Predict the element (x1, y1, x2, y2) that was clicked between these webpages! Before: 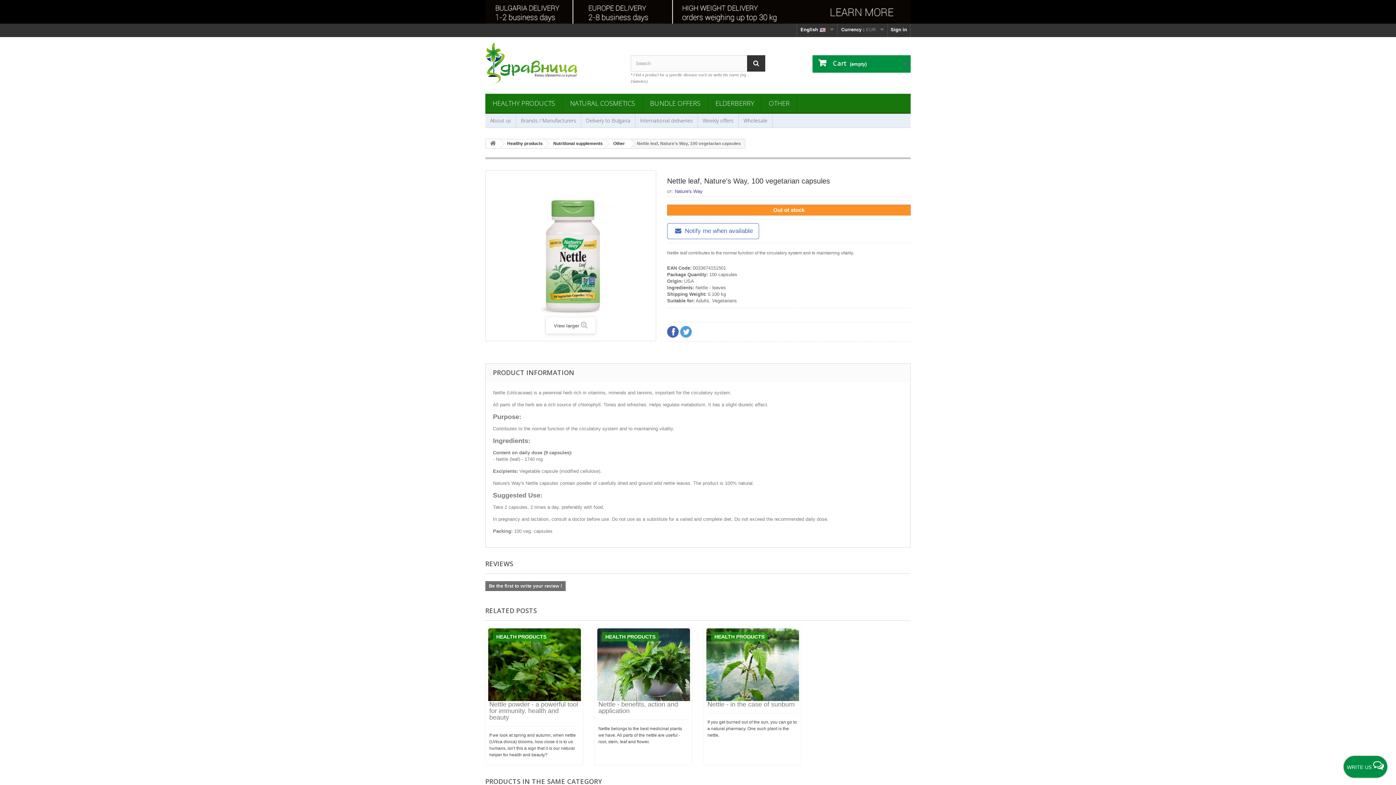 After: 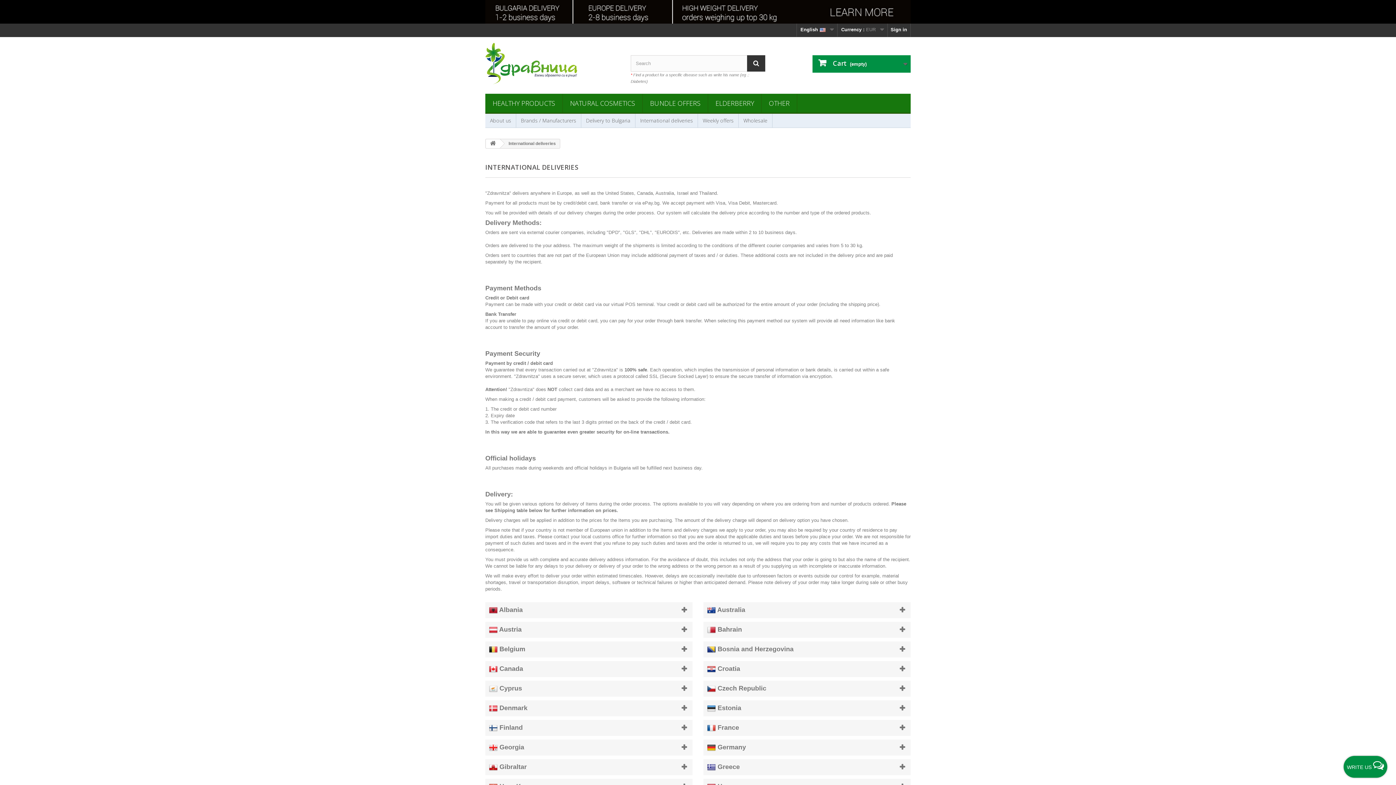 Action: label: International deliveries bbox: (635, 113, 697, 127)